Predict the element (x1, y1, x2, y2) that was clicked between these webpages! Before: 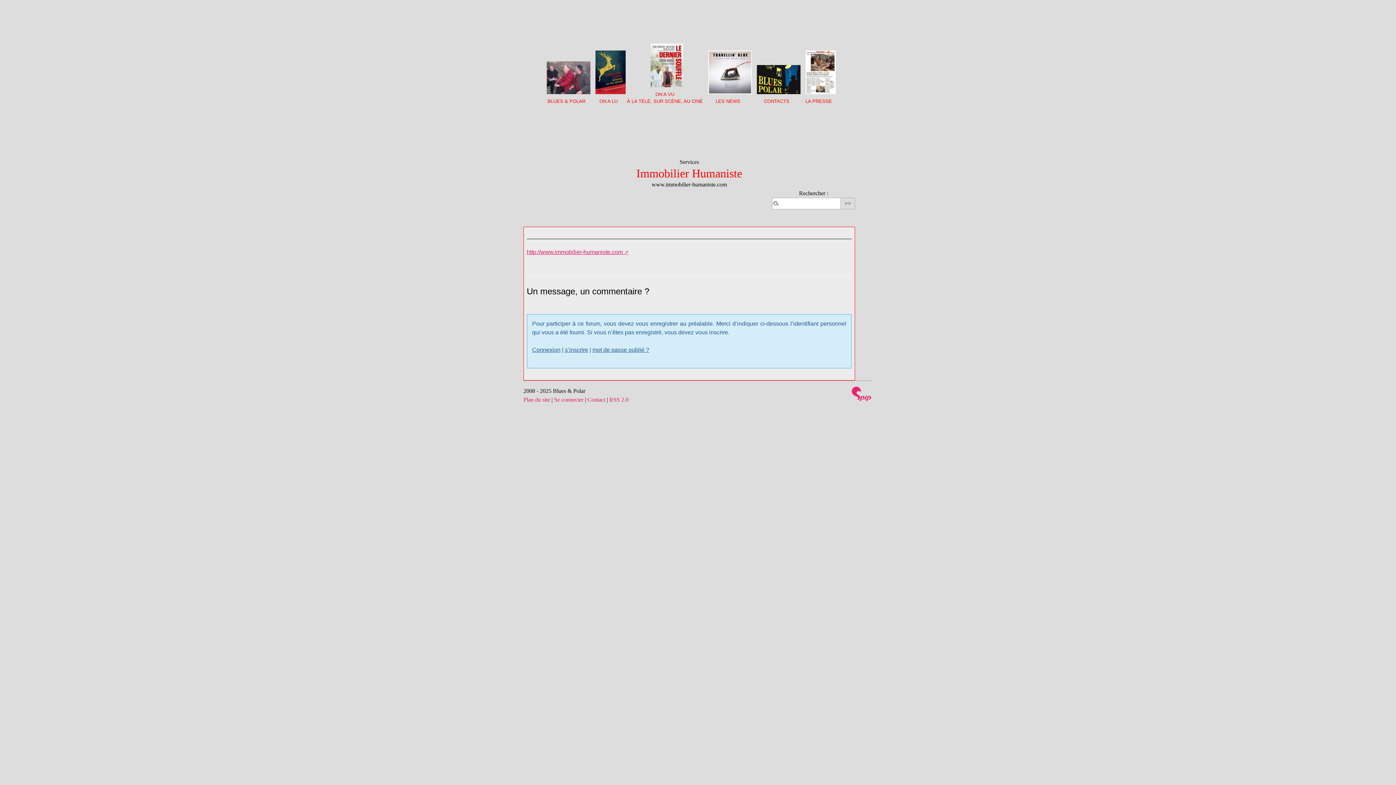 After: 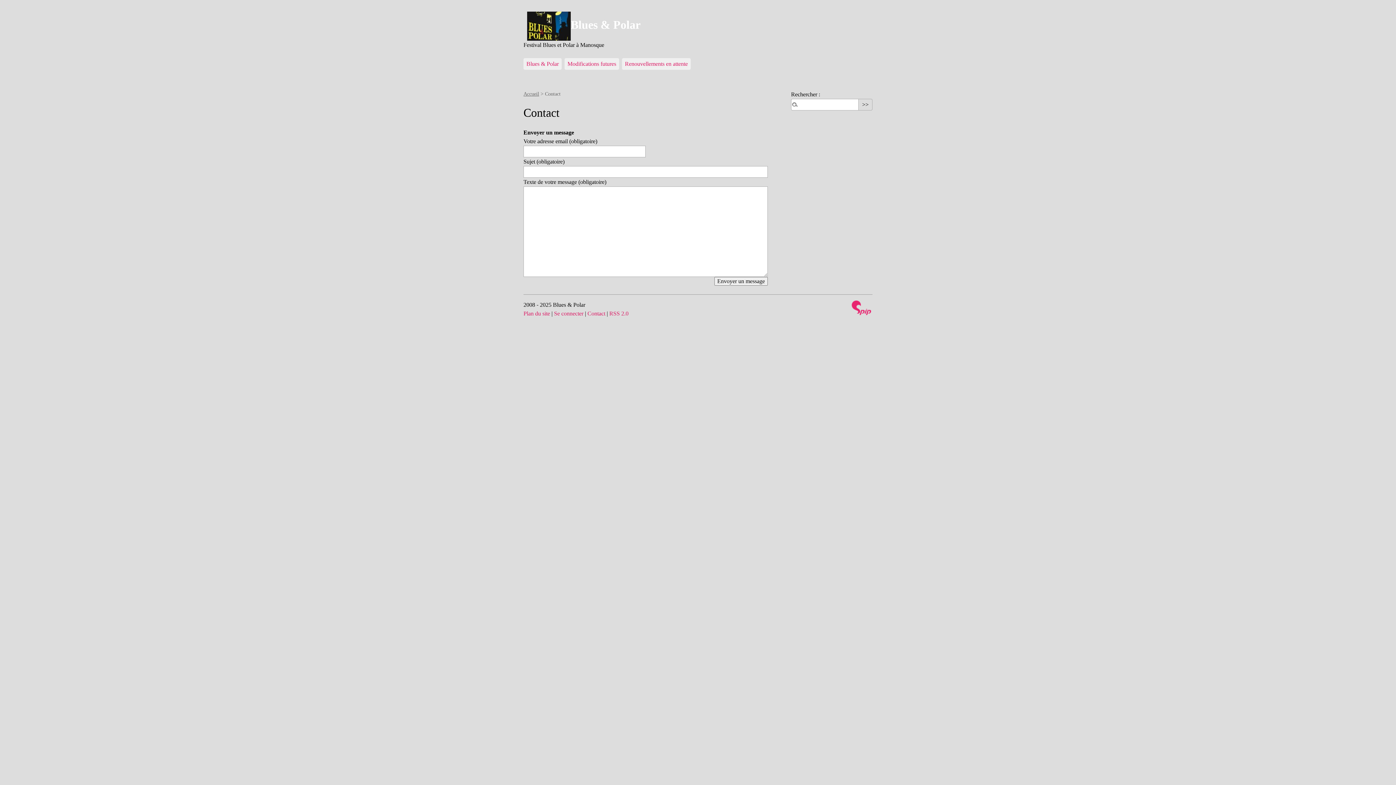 Action: bbox: (587, 396, 605, 402) label: Contact